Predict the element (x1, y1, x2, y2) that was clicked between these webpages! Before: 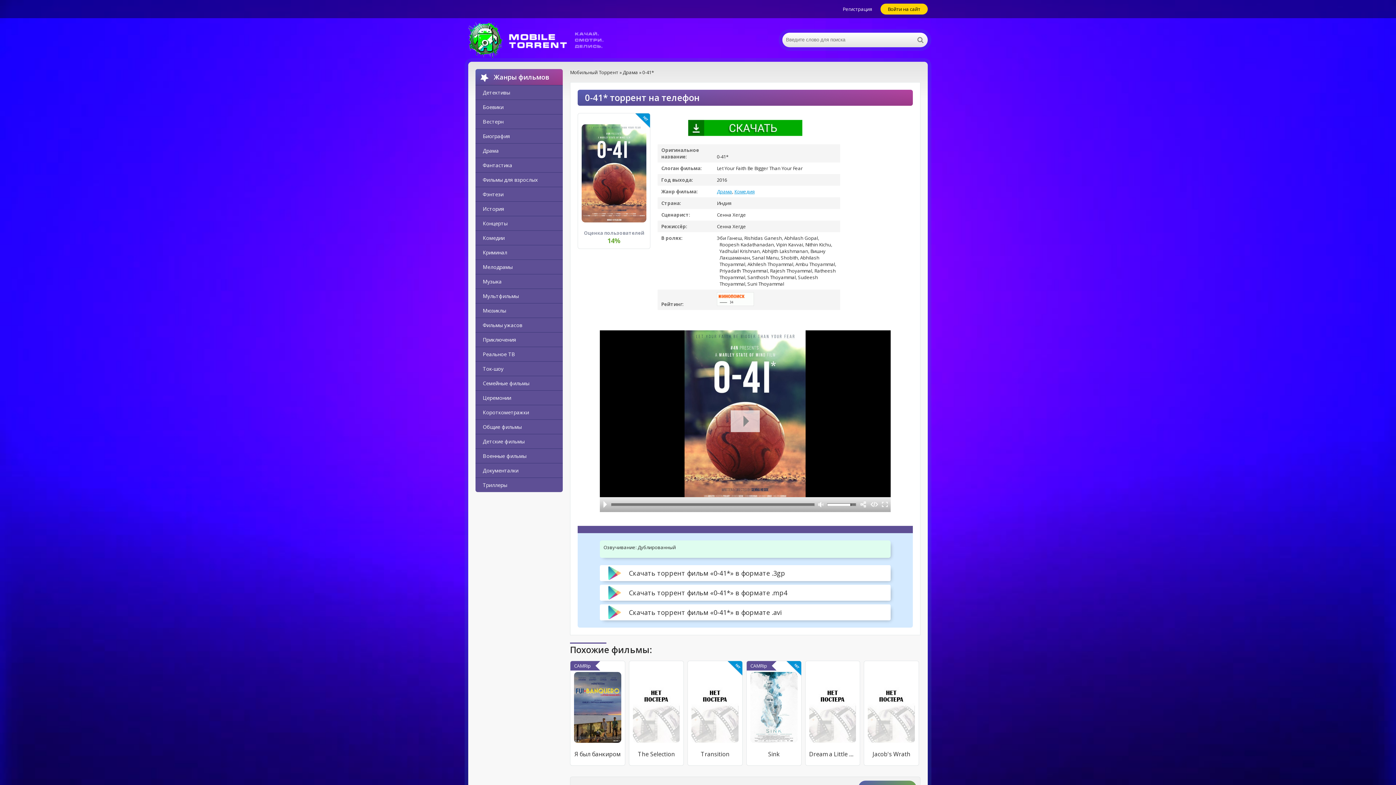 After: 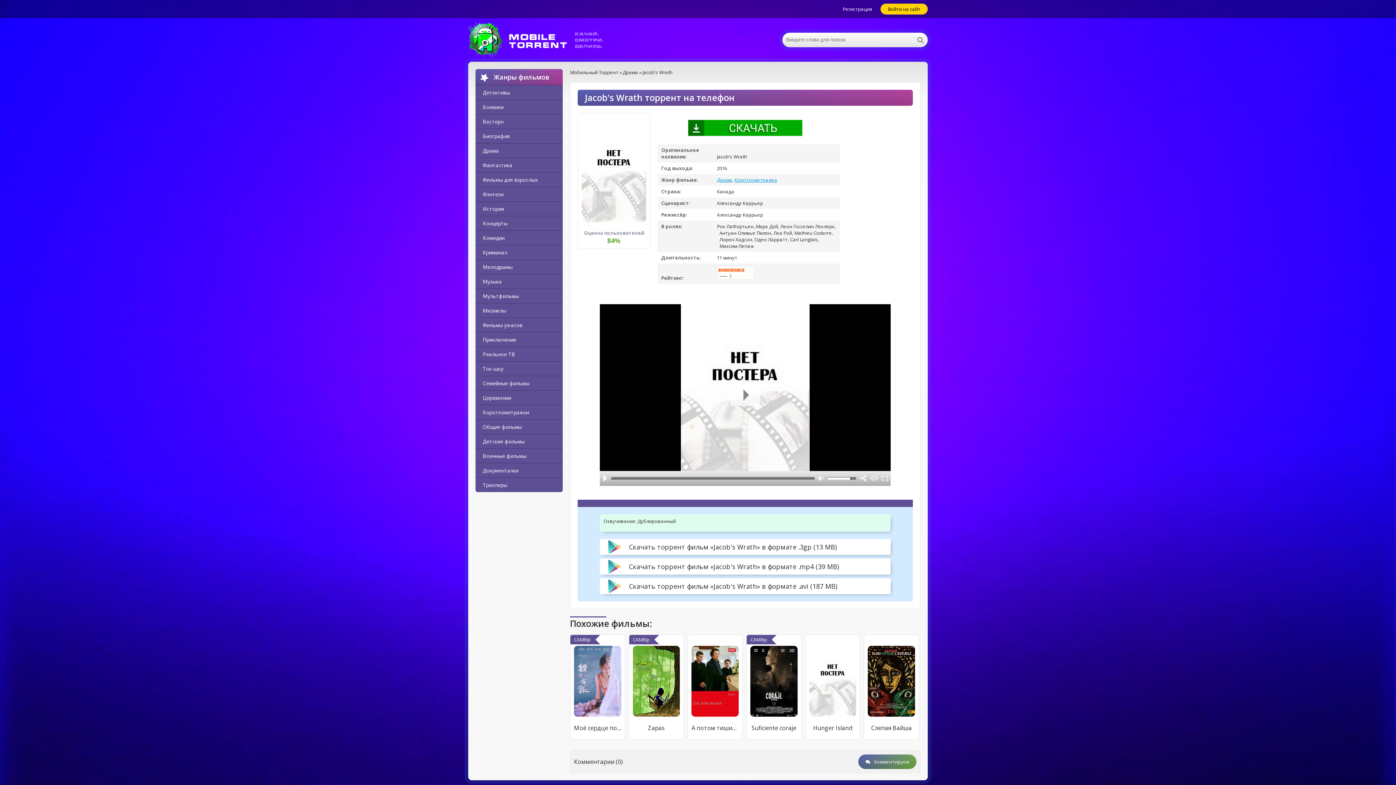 Action: label: Jacob's Wrath bbox: (868, 750, 915, 758)